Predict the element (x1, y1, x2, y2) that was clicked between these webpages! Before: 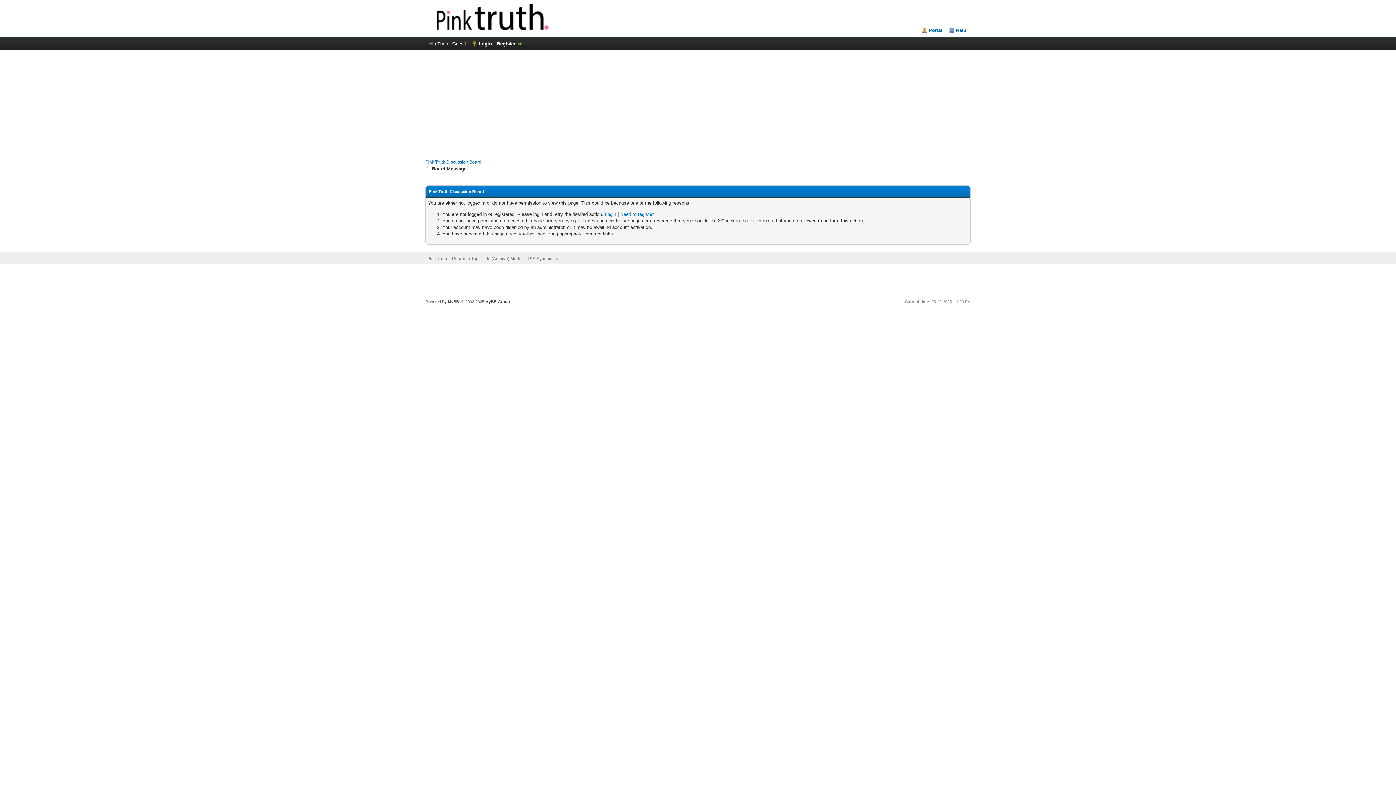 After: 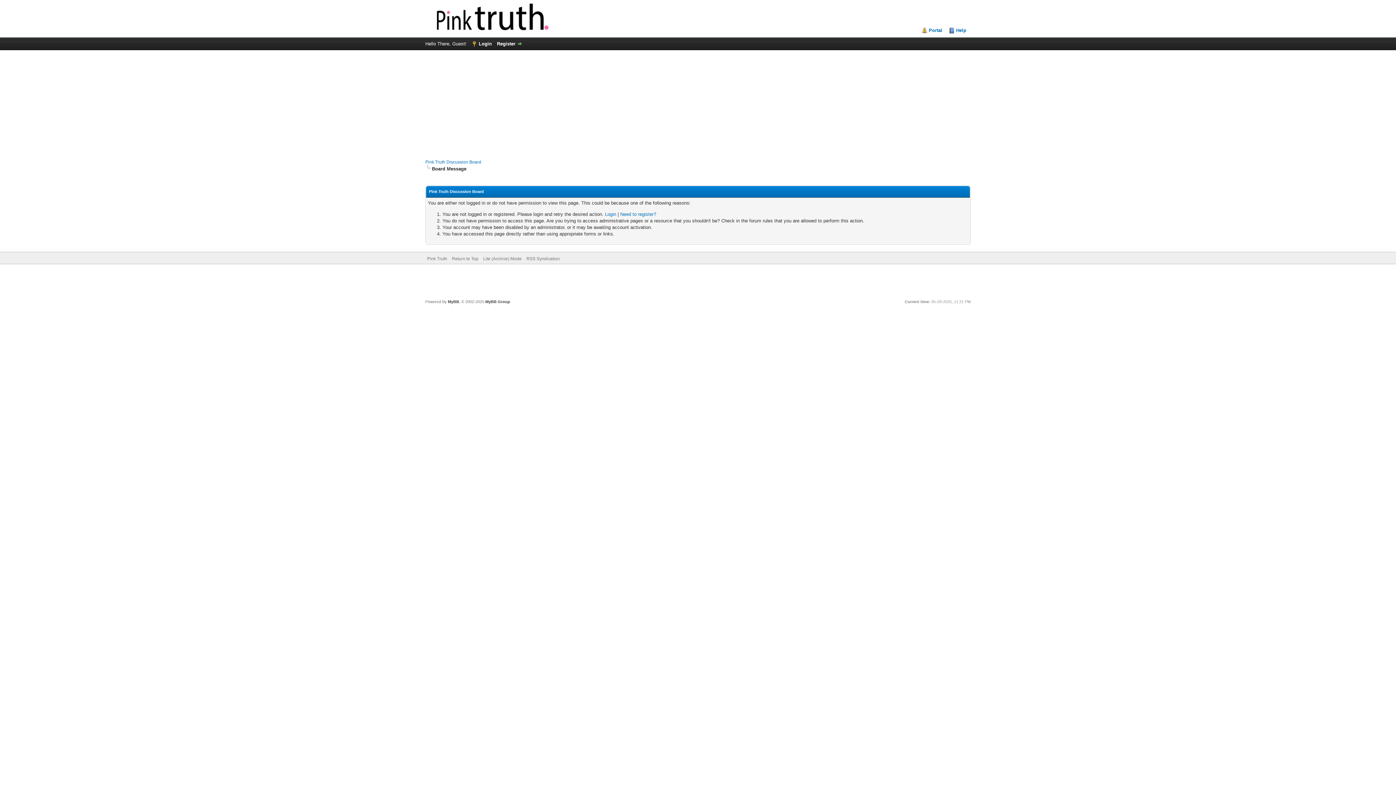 Action: label: RSS Syndication bbox: (526, 256, 560, 261)